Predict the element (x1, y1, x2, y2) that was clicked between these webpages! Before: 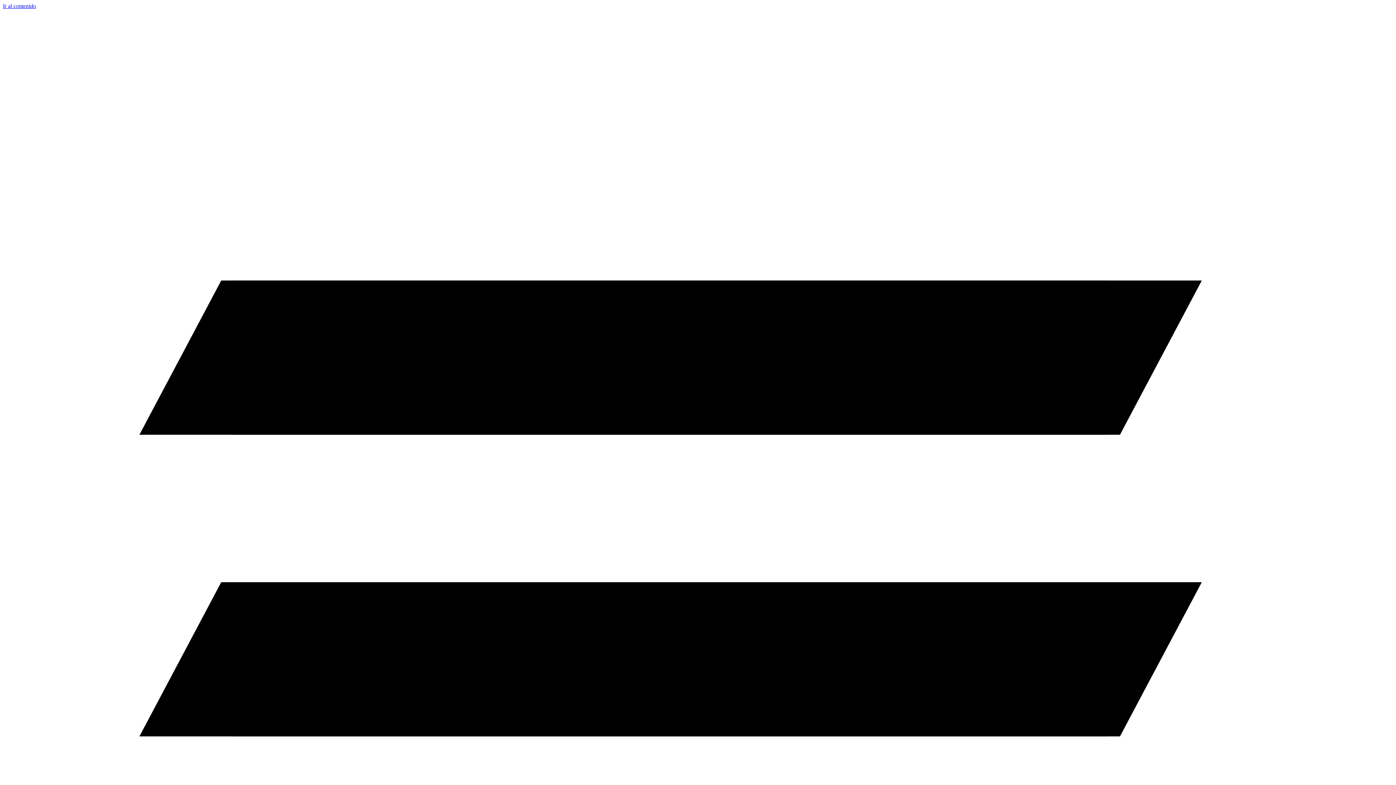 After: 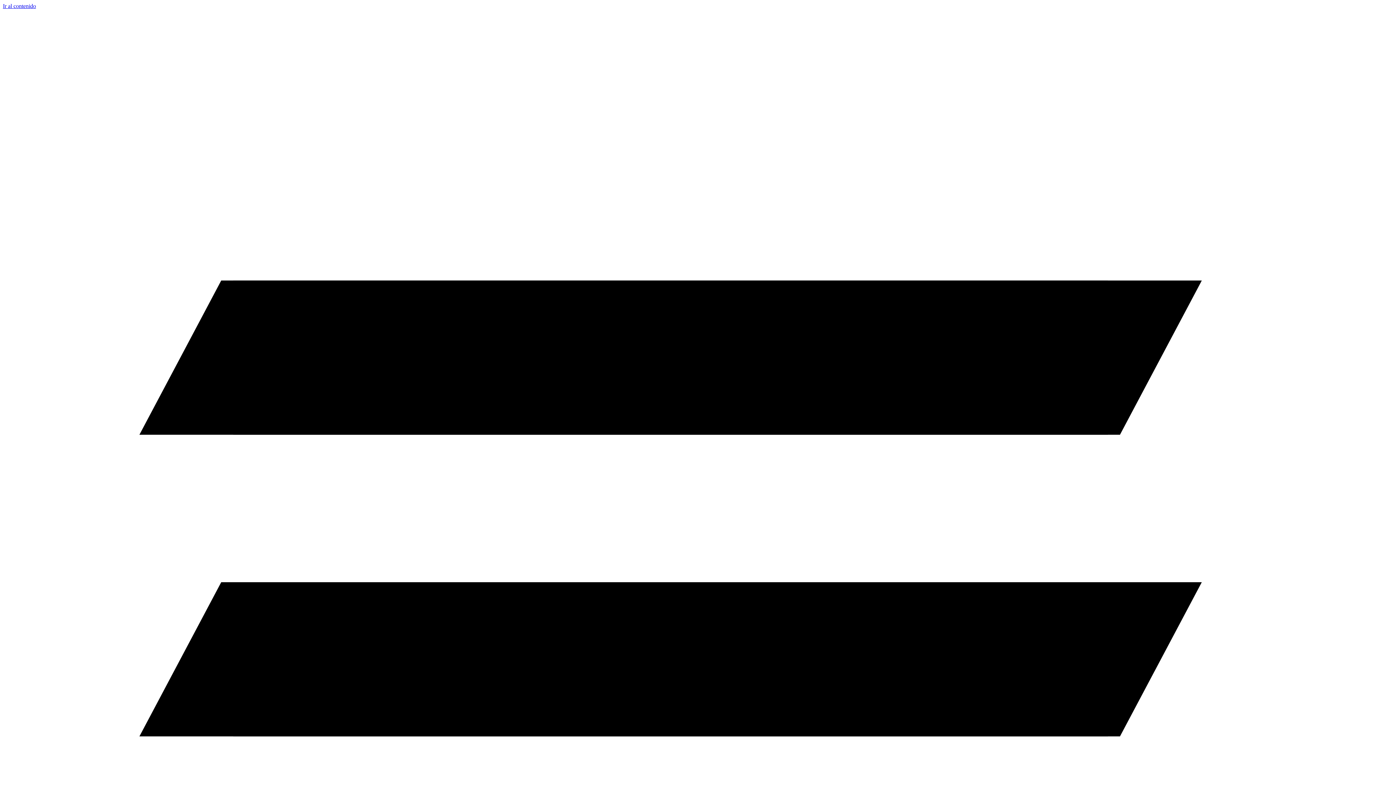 Action: bbox: (2, 2, 36, 9) label: Ir al contenido